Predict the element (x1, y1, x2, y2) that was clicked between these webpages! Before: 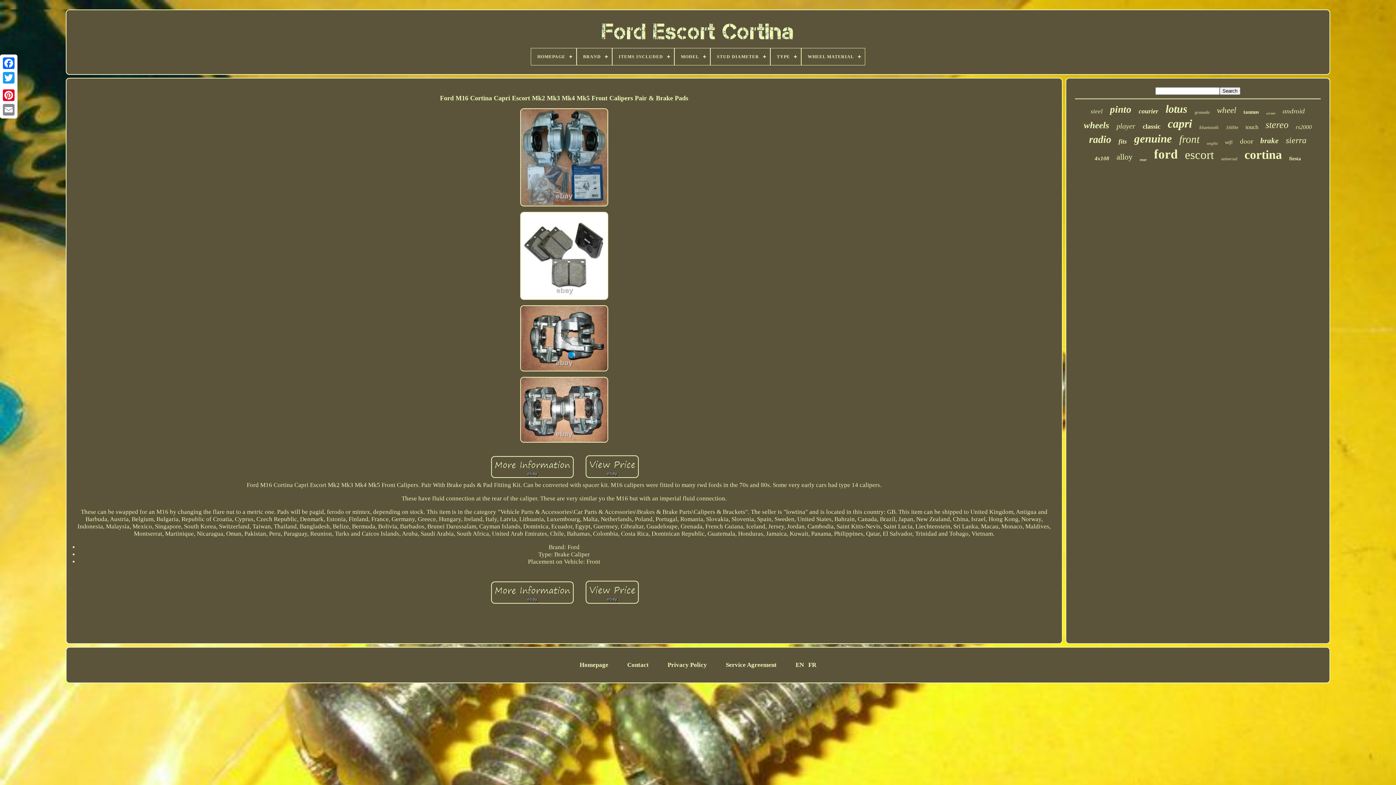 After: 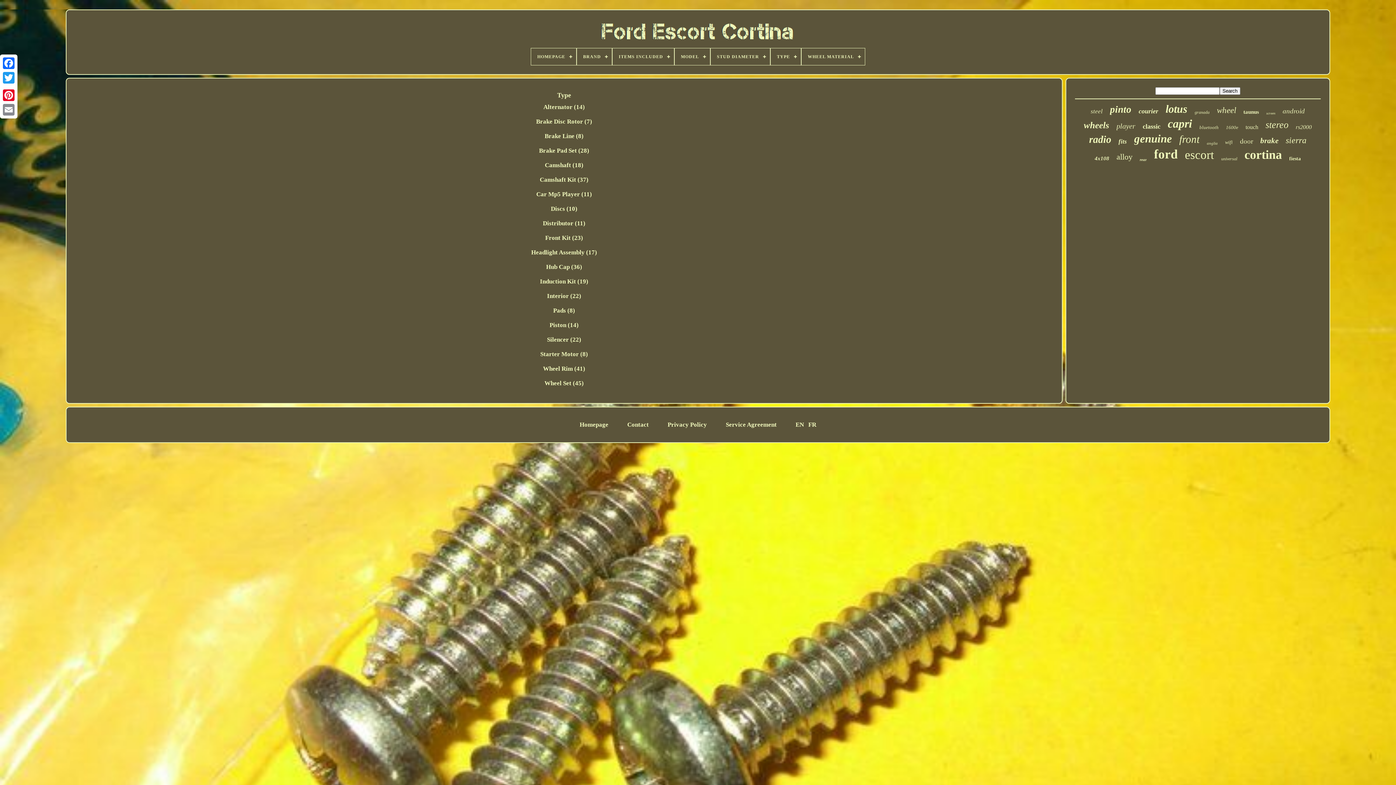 Action: label: TYPE bbox: (770, 48, 801, 65)